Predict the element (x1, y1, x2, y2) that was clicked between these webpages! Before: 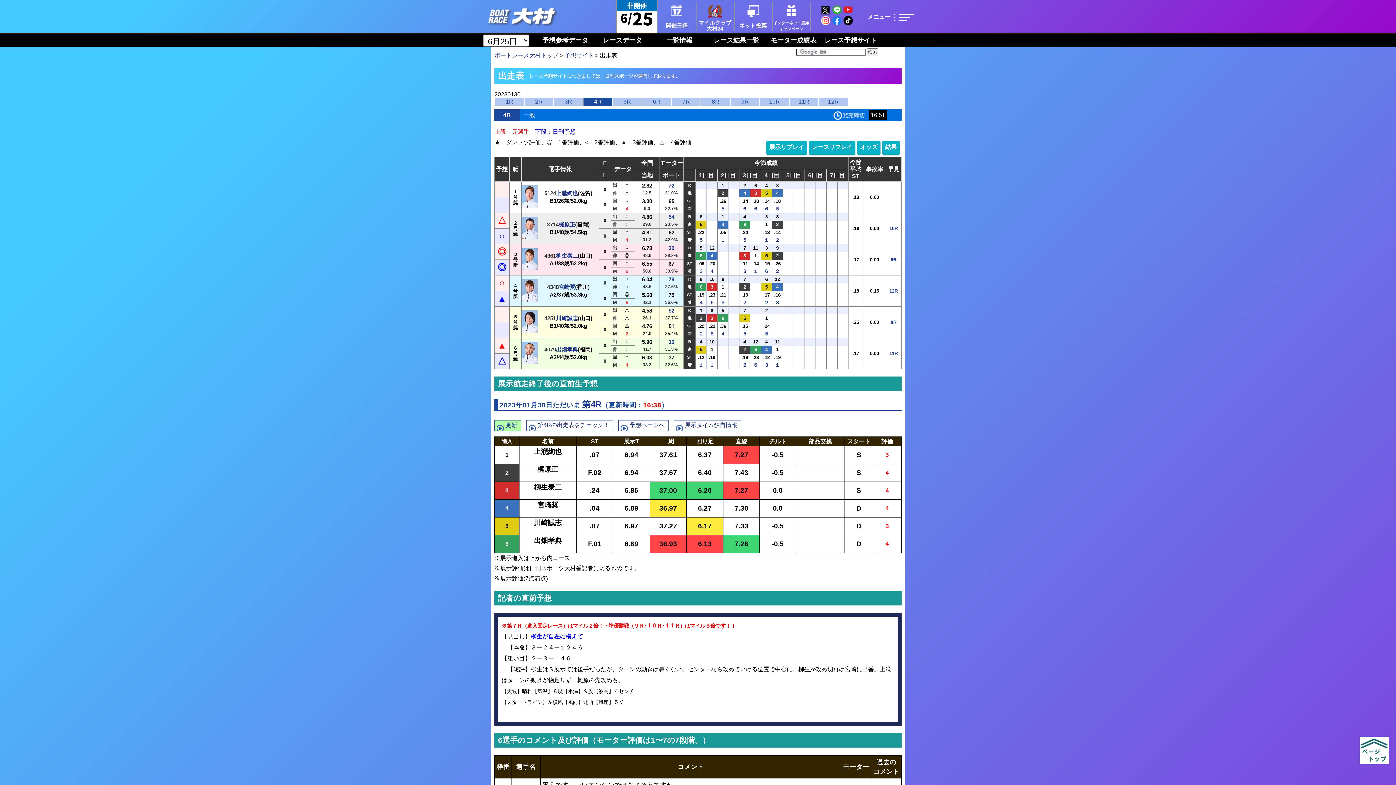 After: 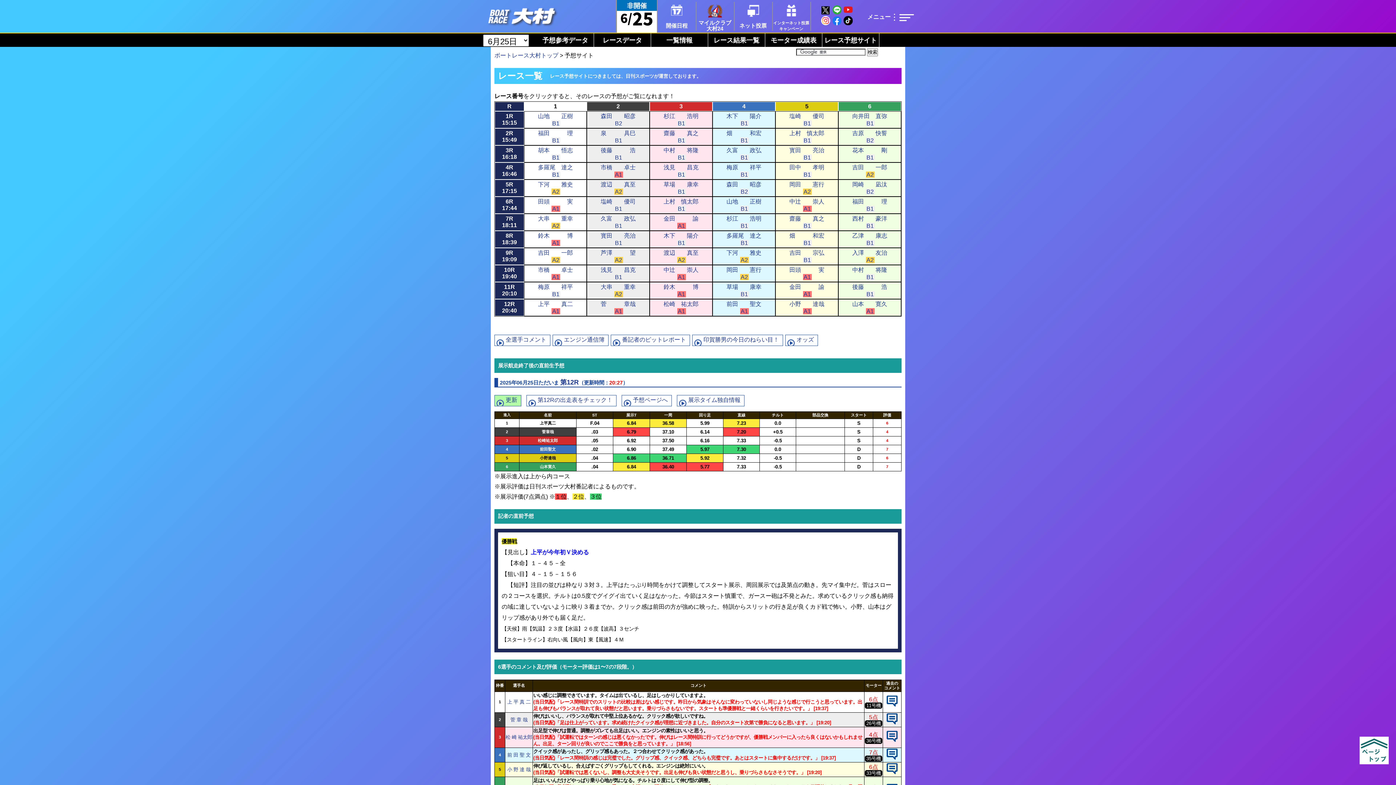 Action: label: 予想サイト bbox: (564, 52, 593, 58)